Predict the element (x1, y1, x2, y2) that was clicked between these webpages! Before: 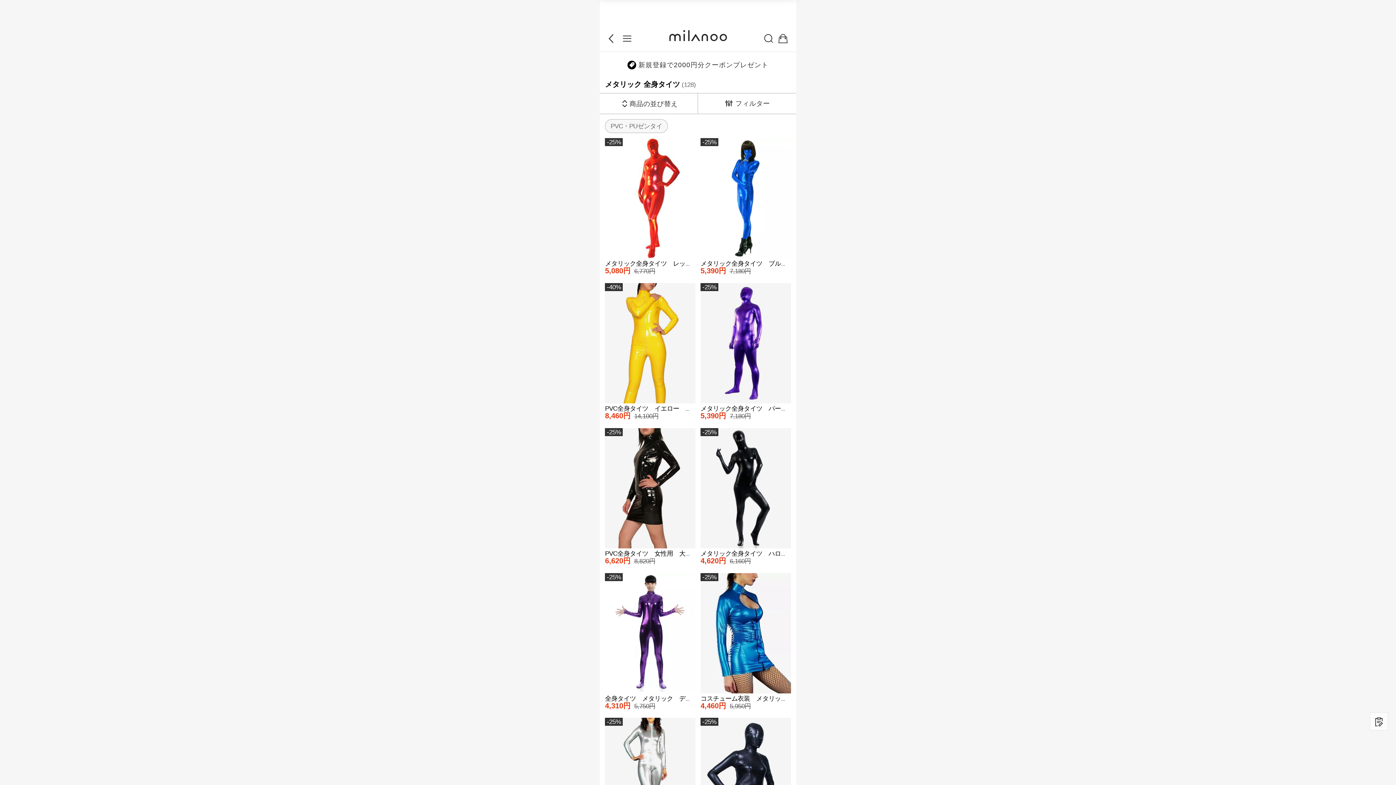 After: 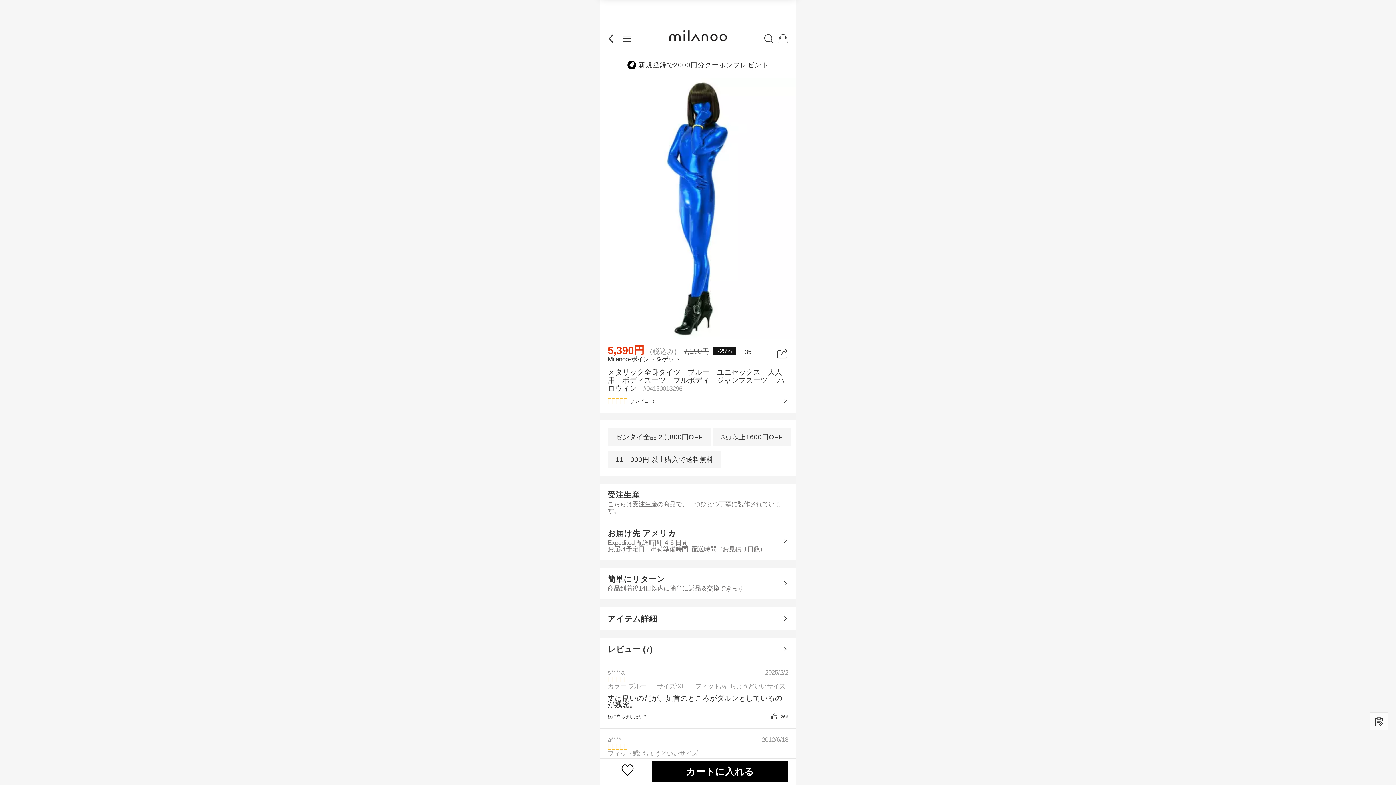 Action: label: -25% bbox: (700, 138, 791, 258)